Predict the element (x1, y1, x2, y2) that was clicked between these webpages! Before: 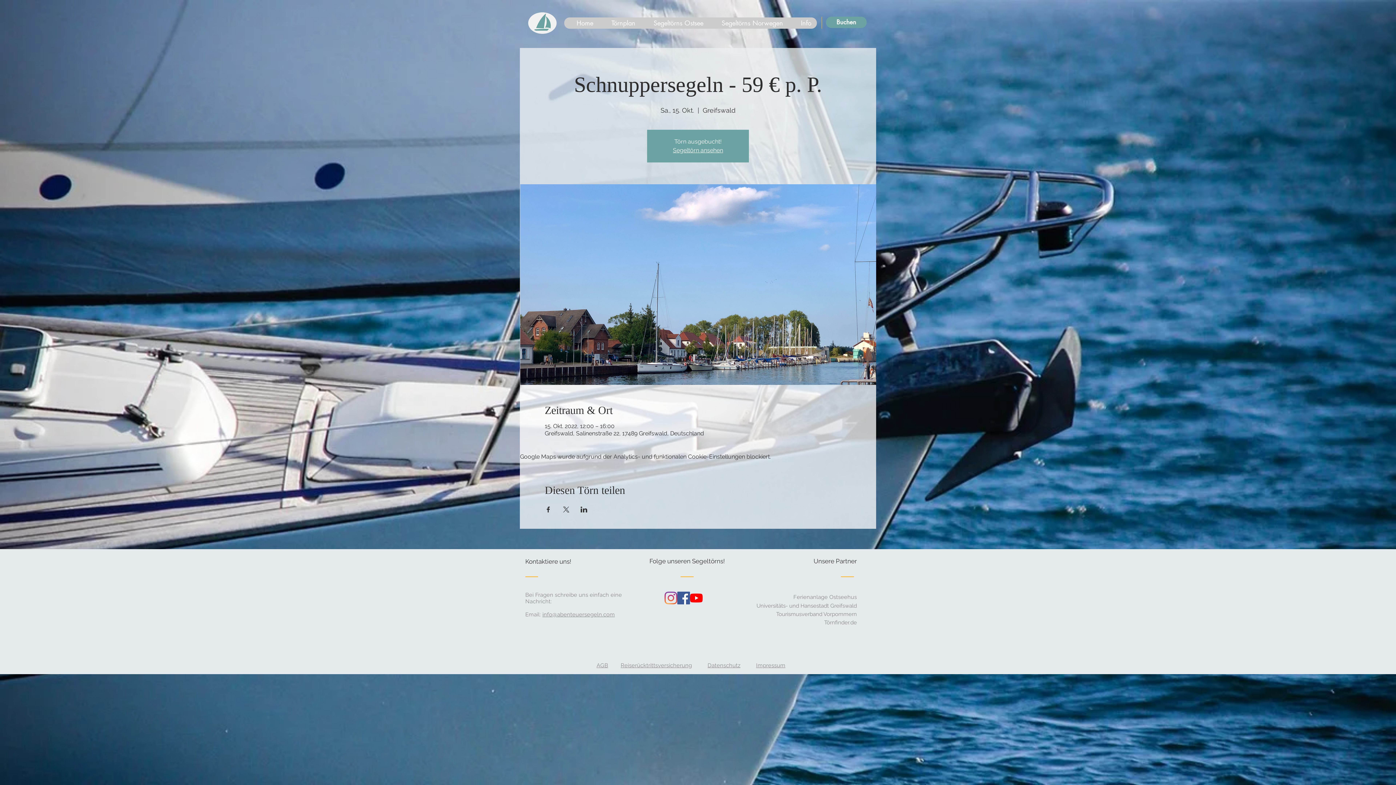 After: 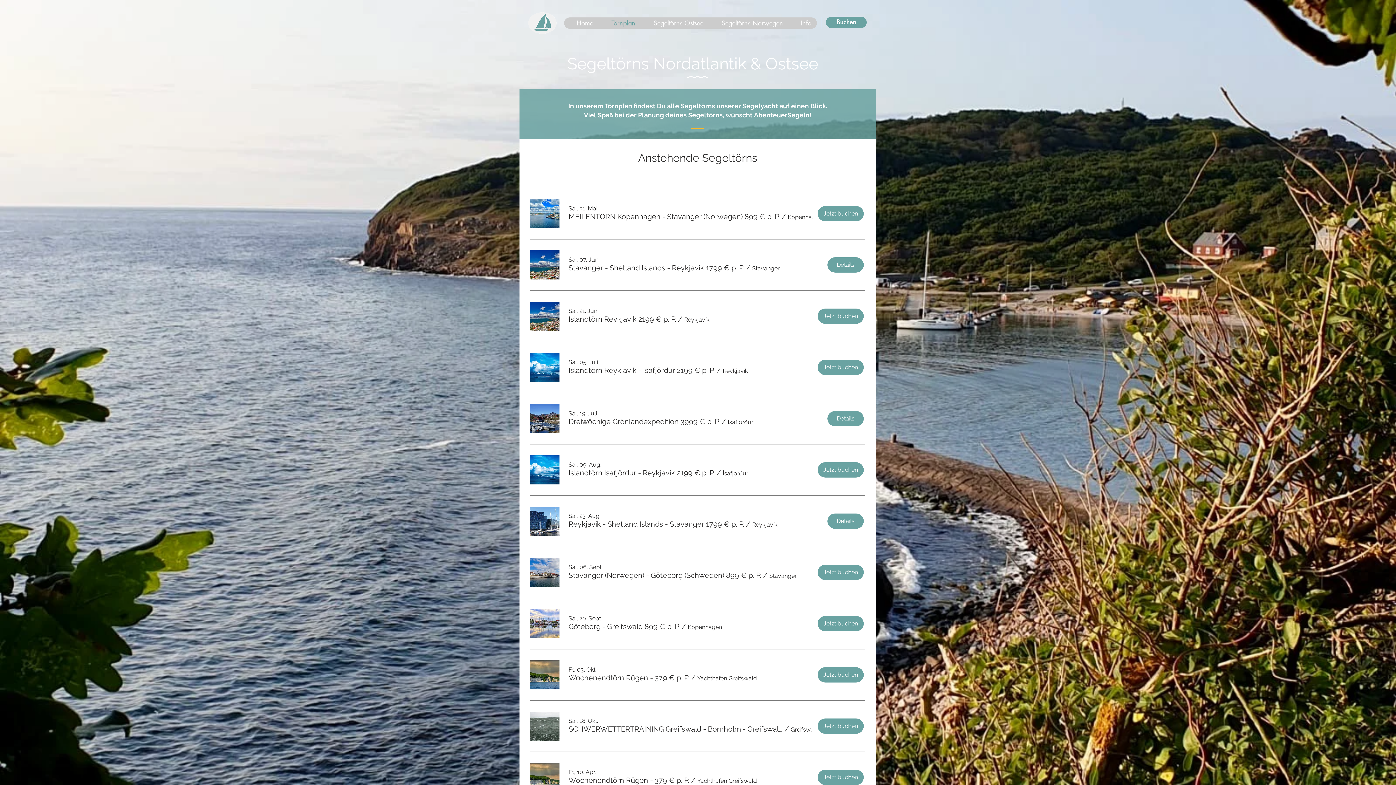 Action: label: Buchen bbox: (826, 16, 866, 28)